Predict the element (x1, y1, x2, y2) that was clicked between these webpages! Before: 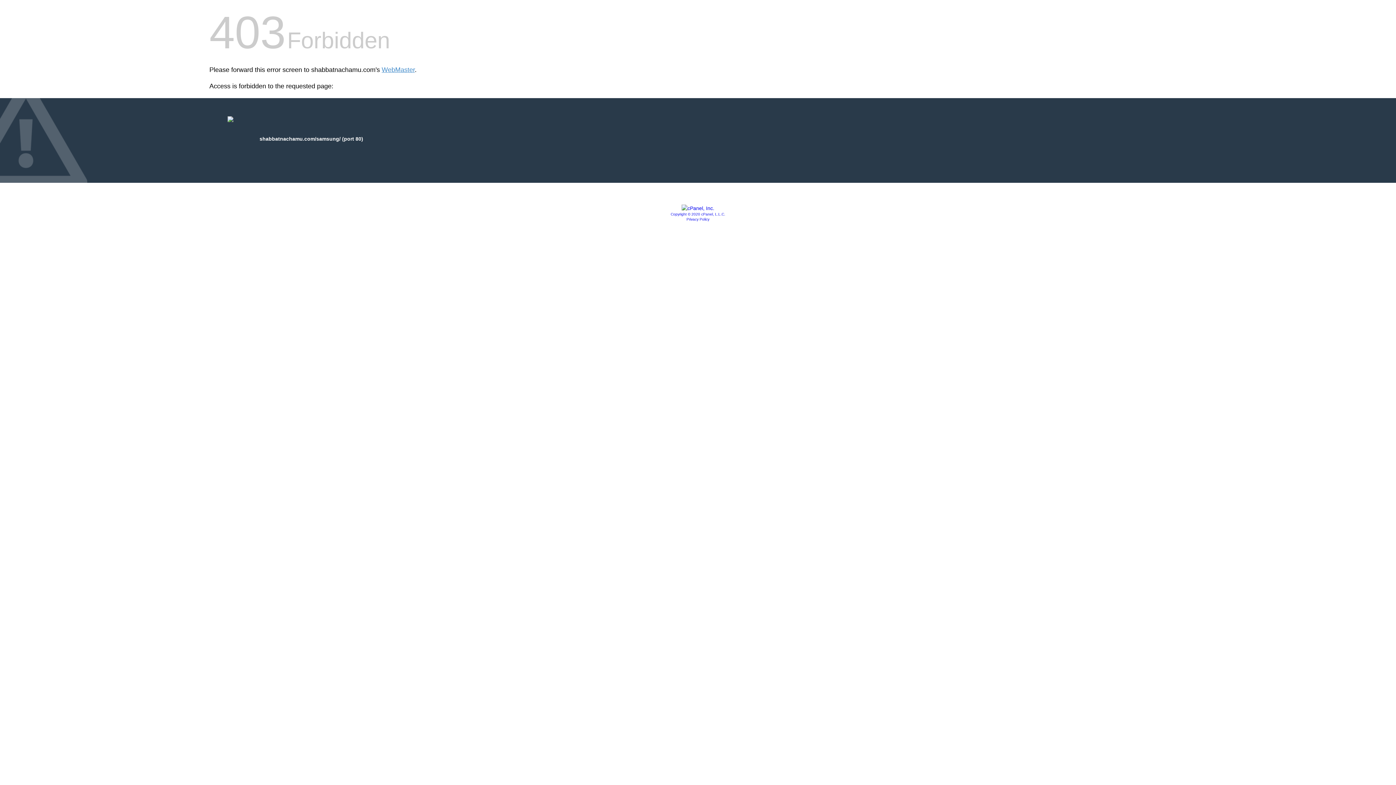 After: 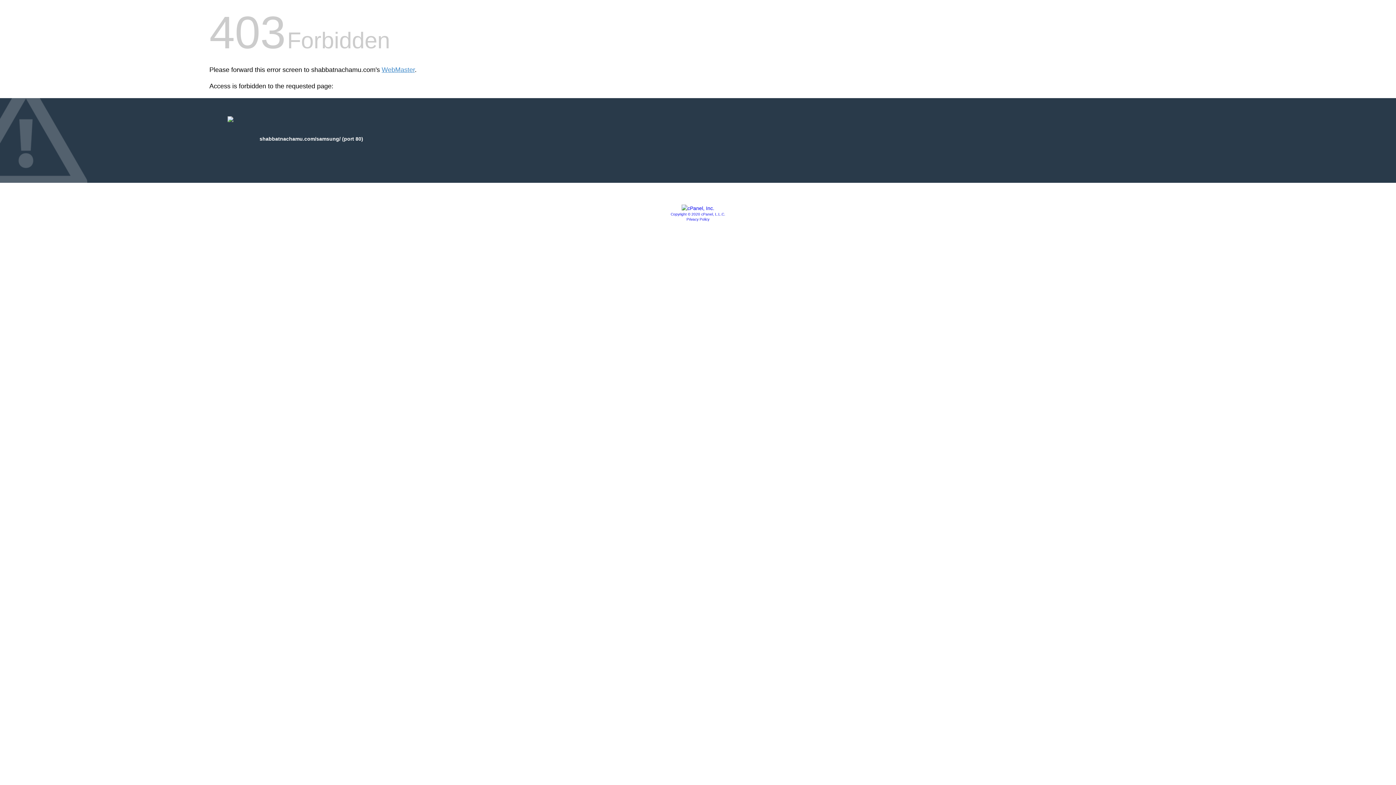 Action: label: Privacy Policy bbox: (686, 217, 709, 221)